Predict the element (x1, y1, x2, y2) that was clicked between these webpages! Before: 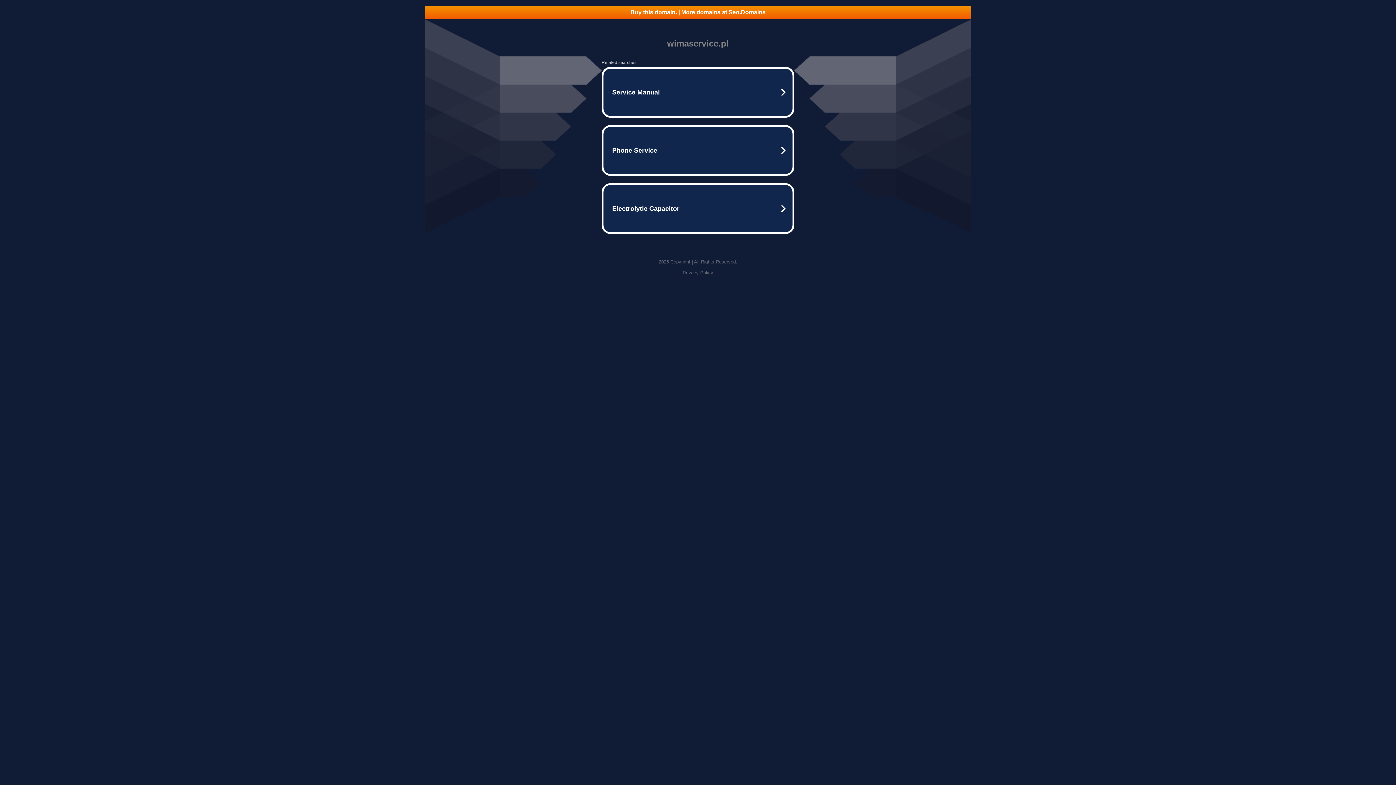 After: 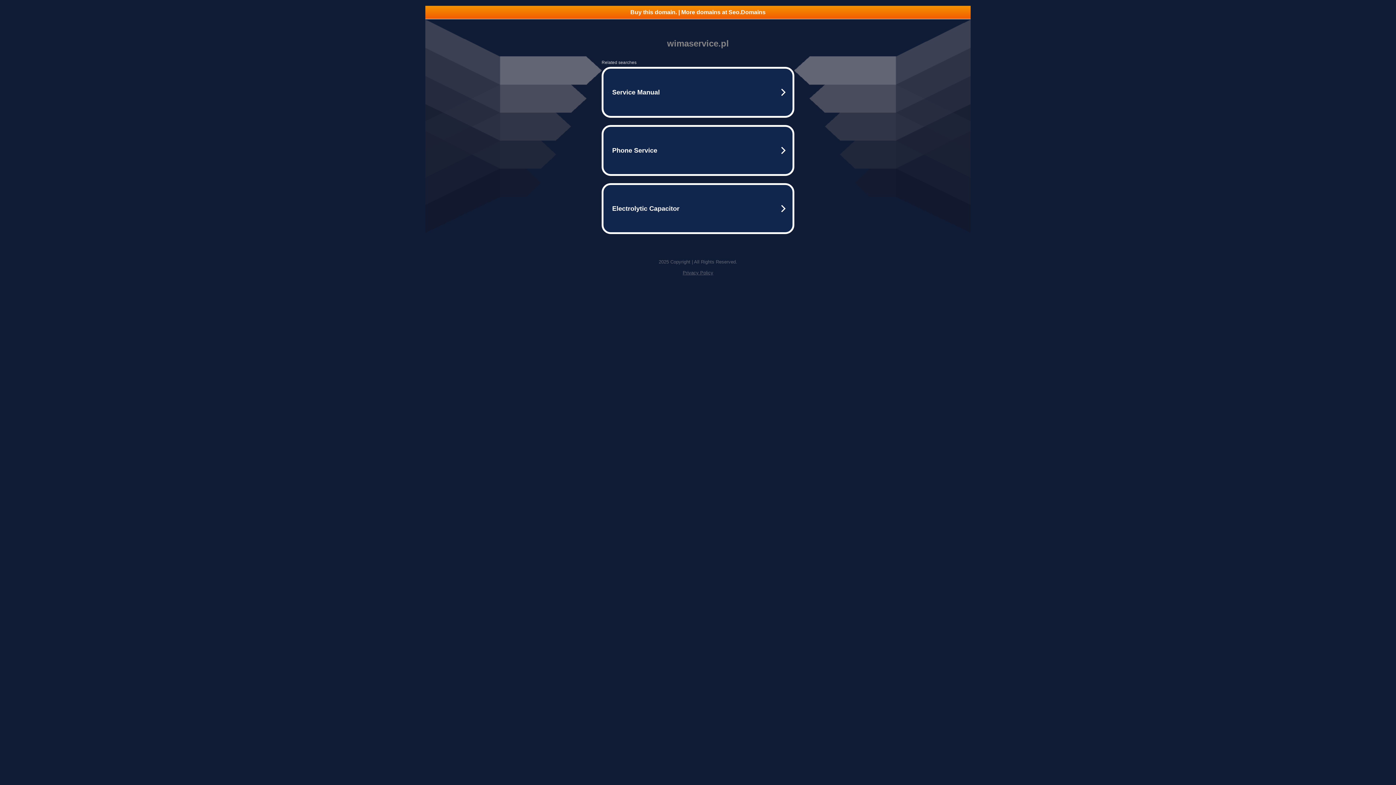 Action: bbox: (682, 270, 713, 275) label: Privacy Policy